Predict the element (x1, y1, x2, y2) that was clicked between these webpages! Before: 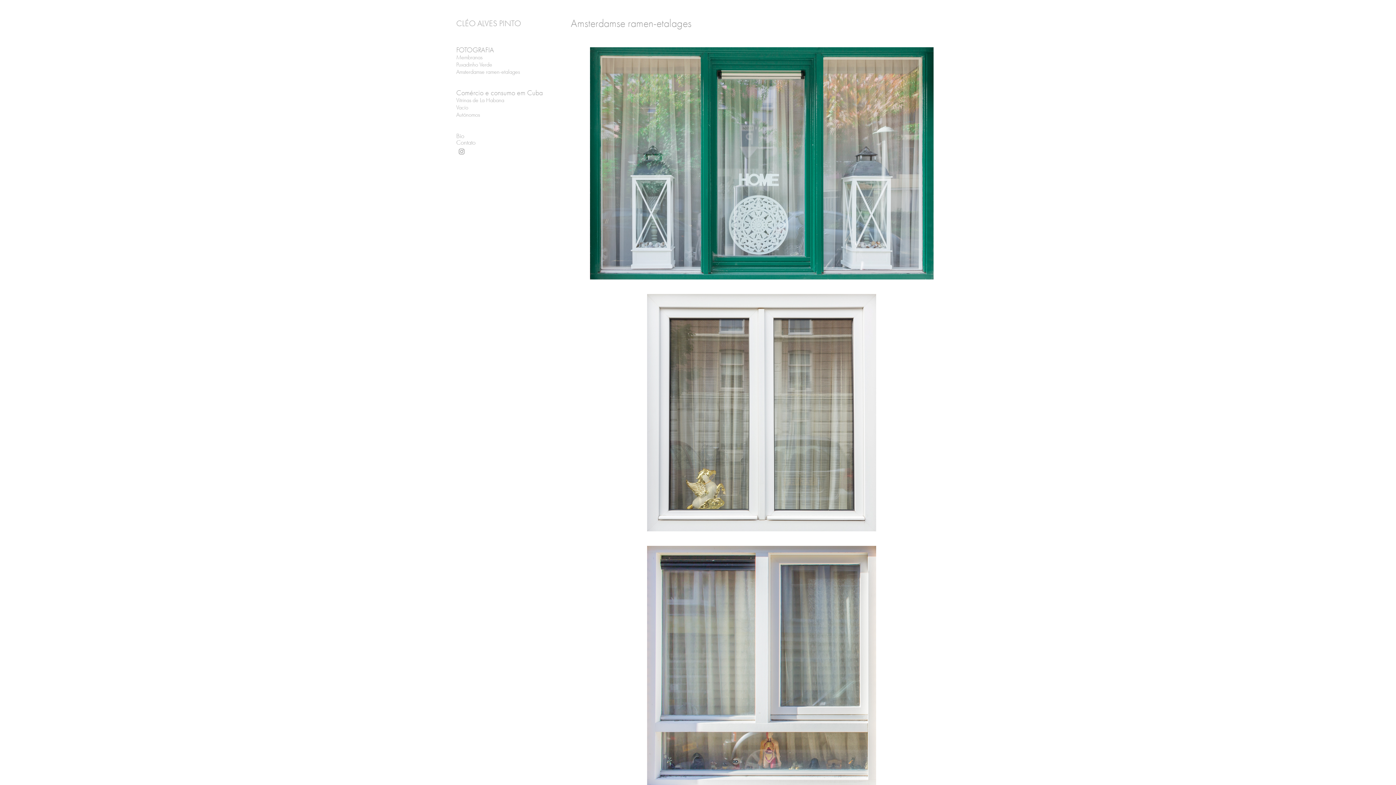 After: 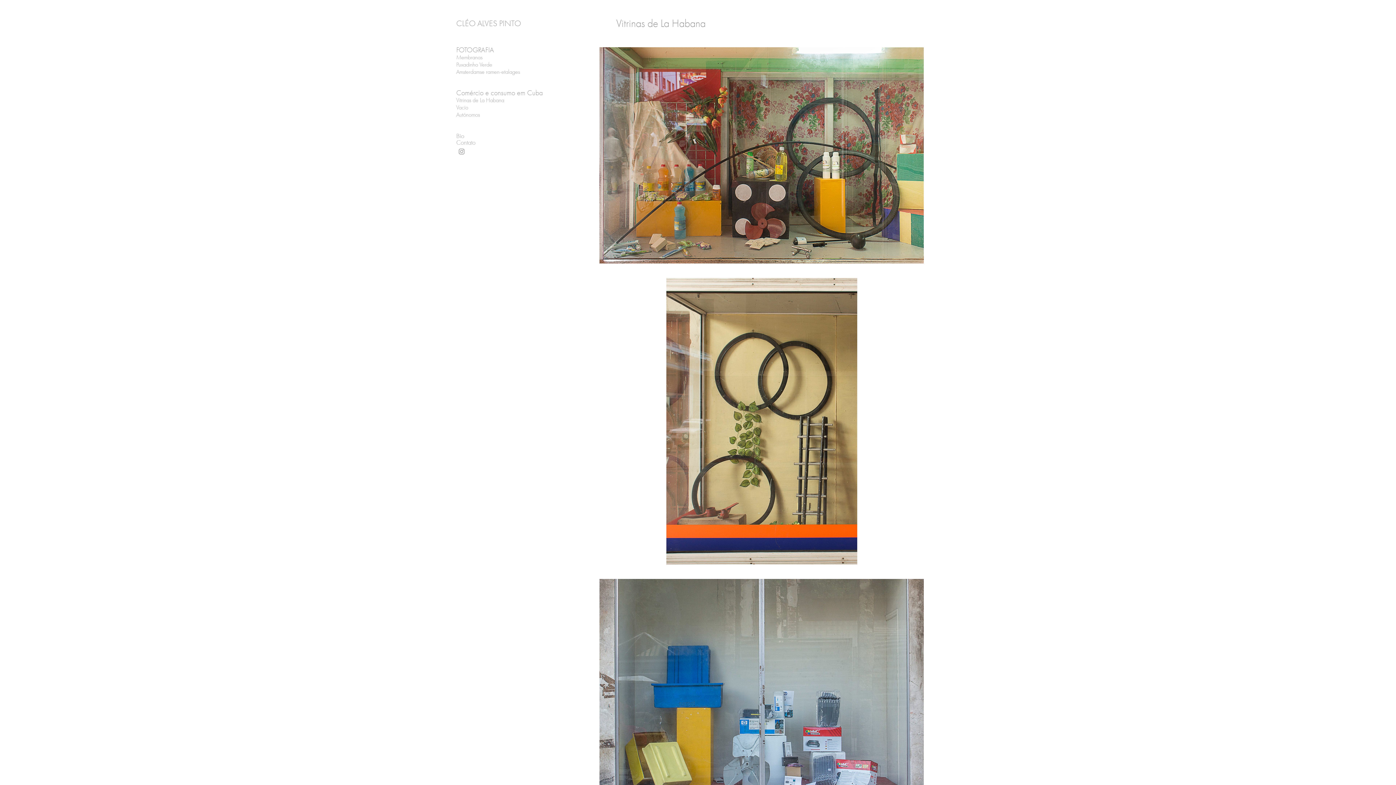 Action: label: Vitrinas de La Habana bbox: (456, 97, 504, 103)